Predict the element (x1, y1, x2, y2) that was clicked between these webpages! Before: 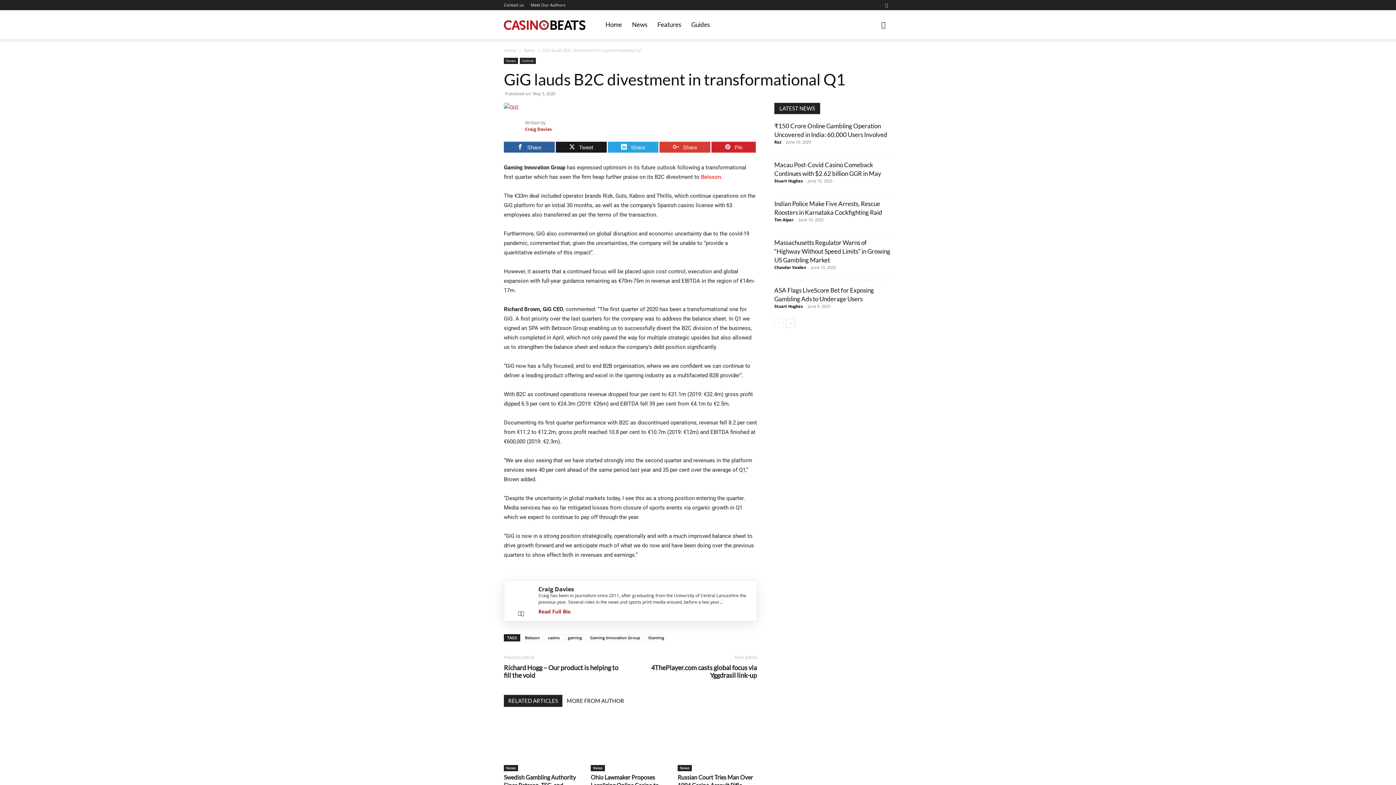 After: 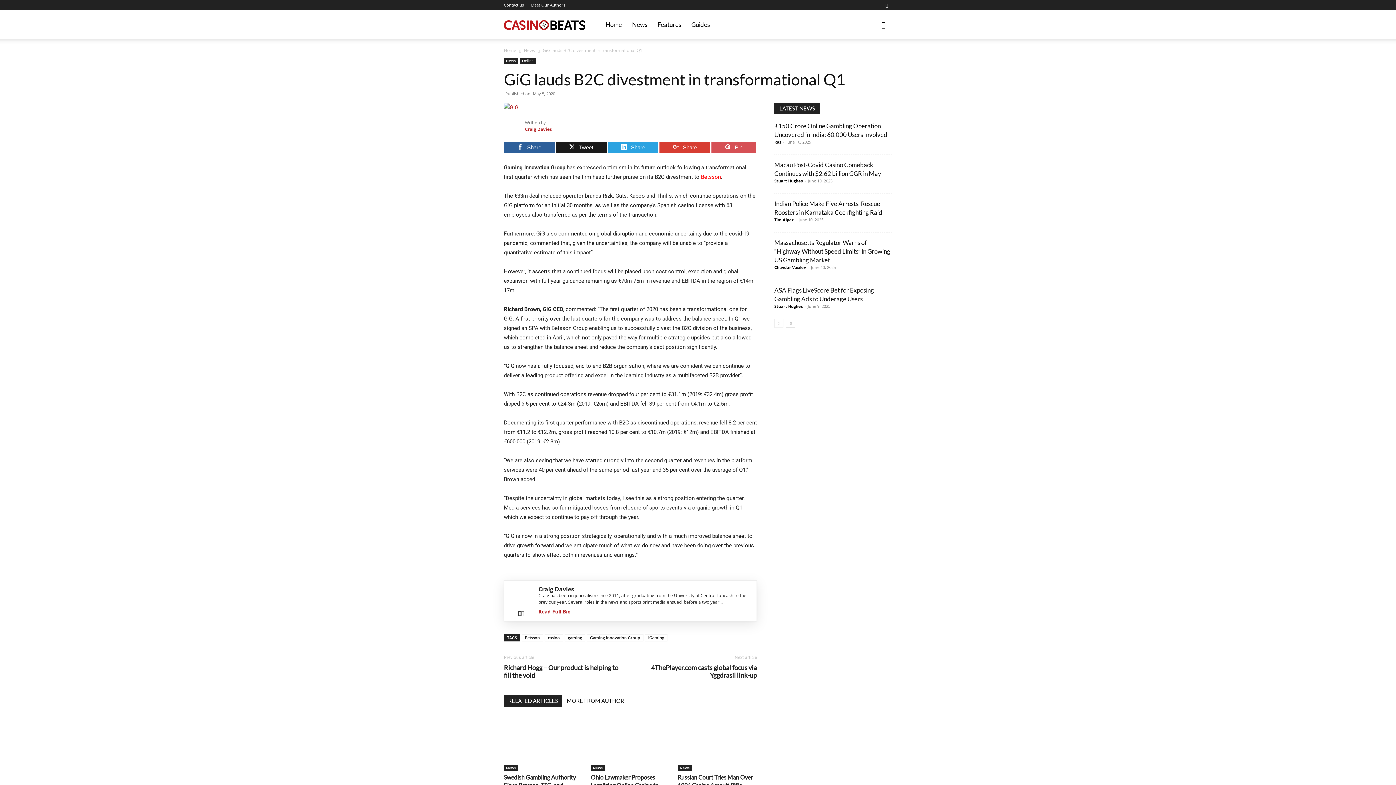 Action: bbox: (711, 141, 755, 152) label: Pin